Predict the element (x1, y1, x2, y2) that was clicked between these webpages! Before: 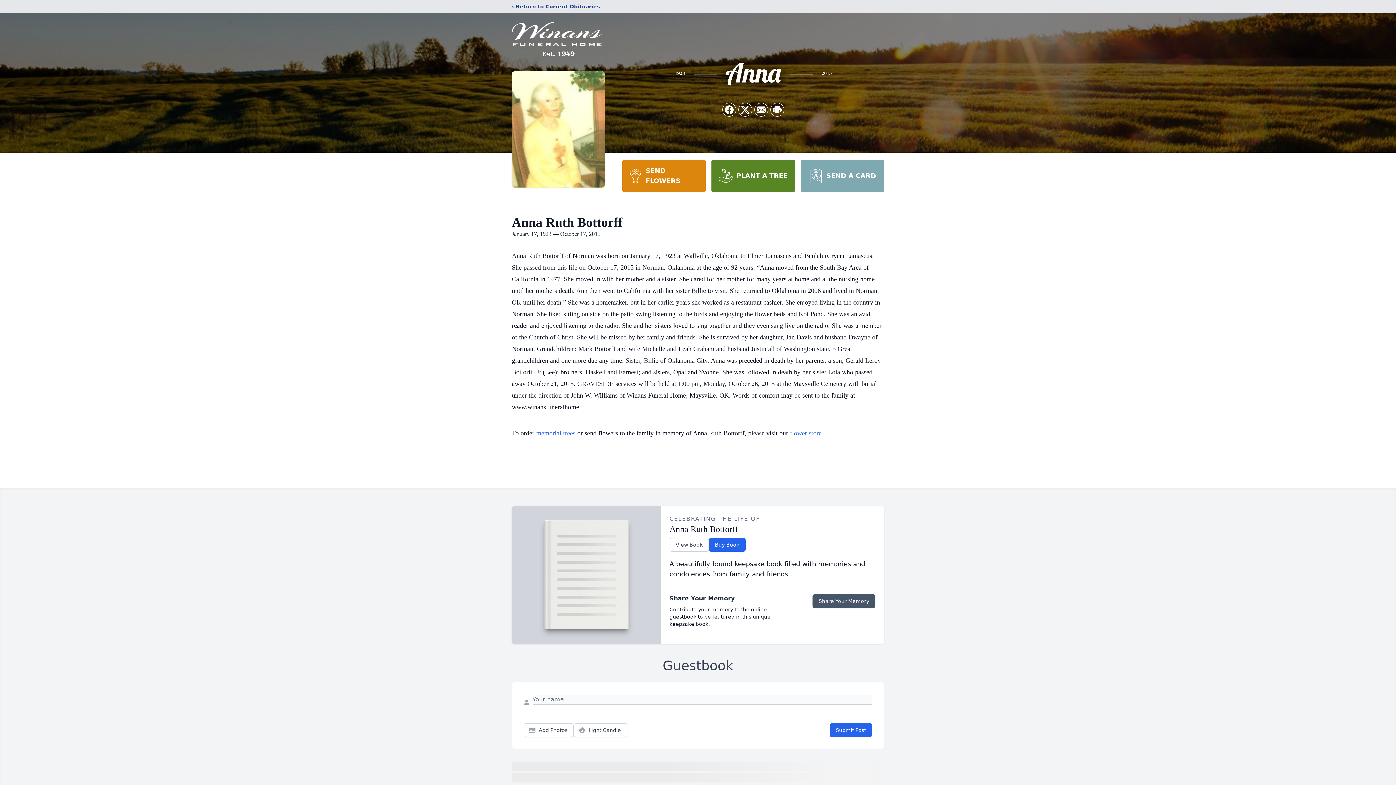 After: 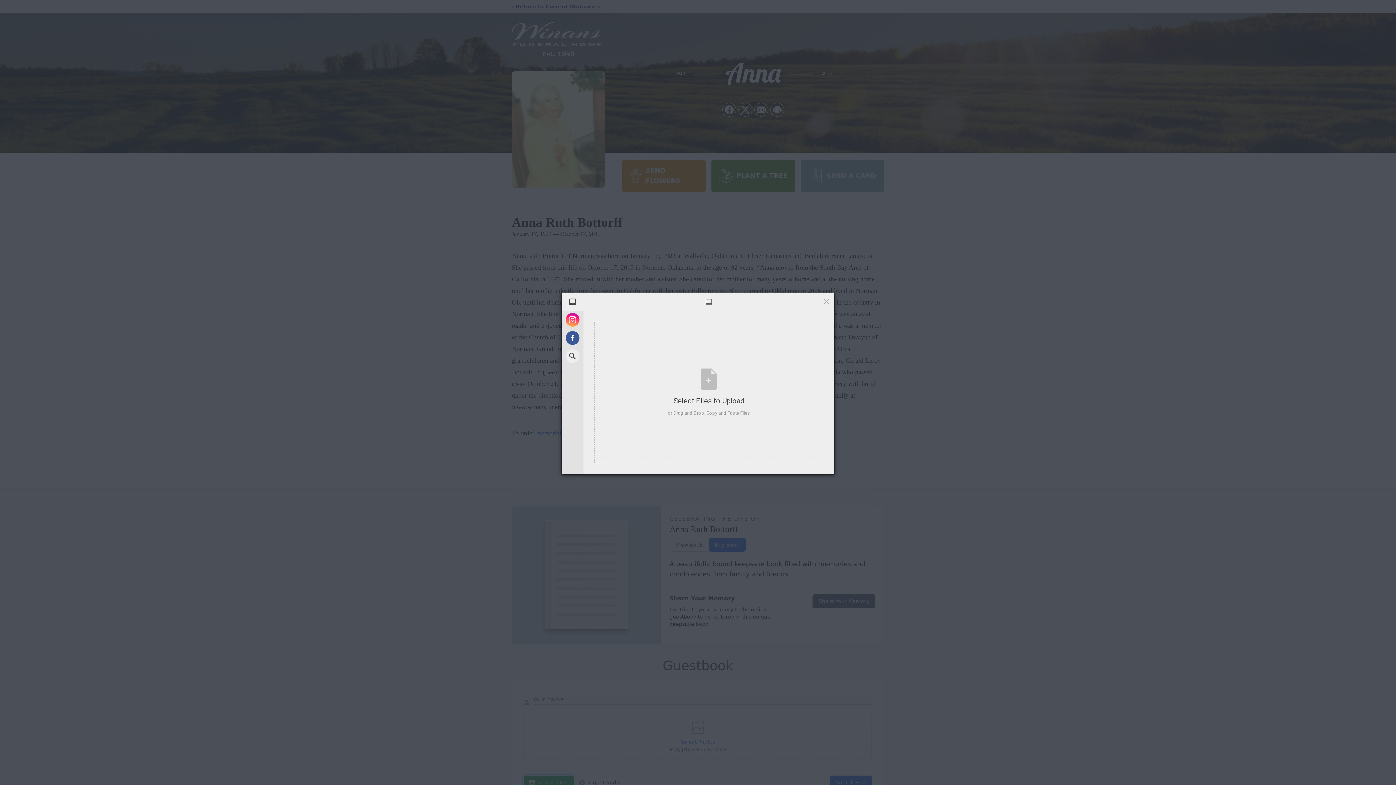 Action: bbox: (524, 723, 573, 737) label: Add Photos